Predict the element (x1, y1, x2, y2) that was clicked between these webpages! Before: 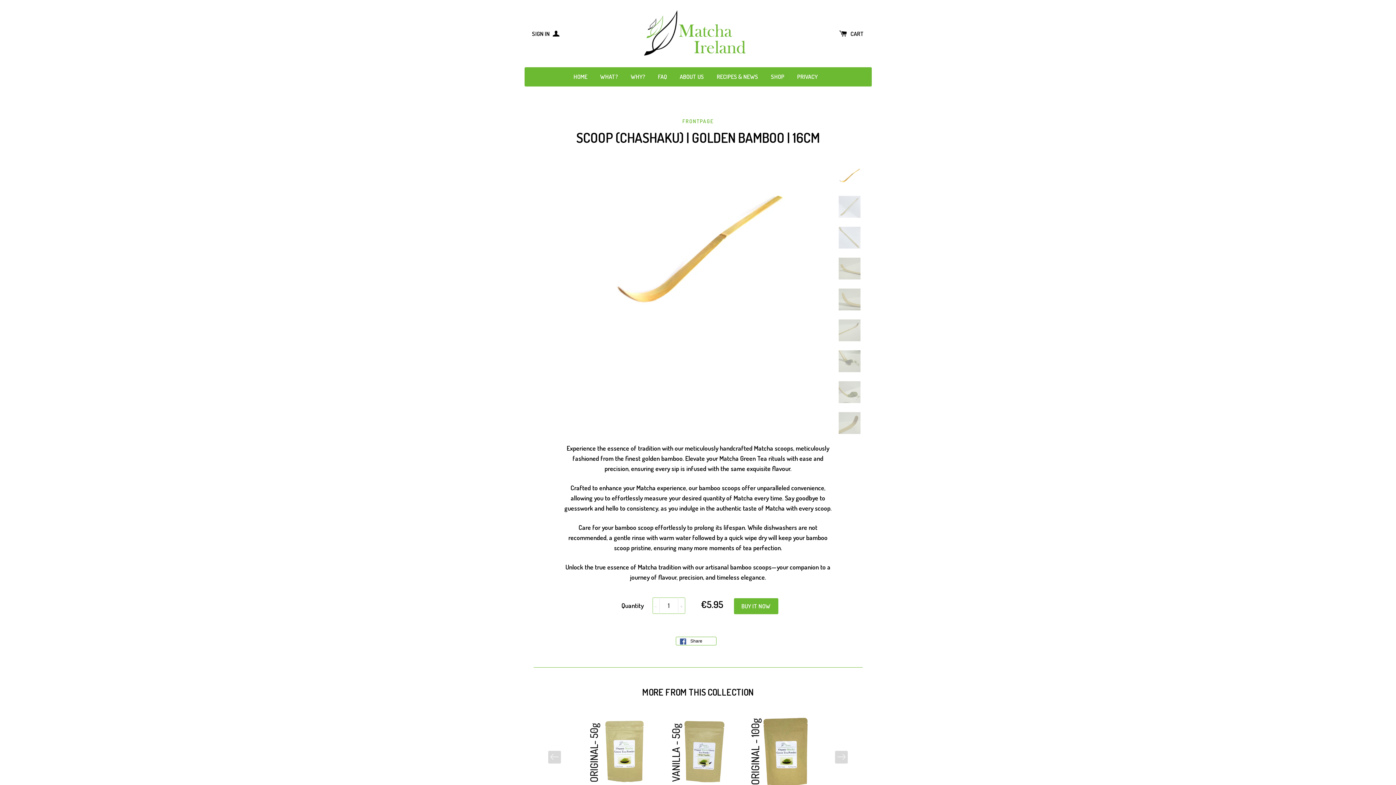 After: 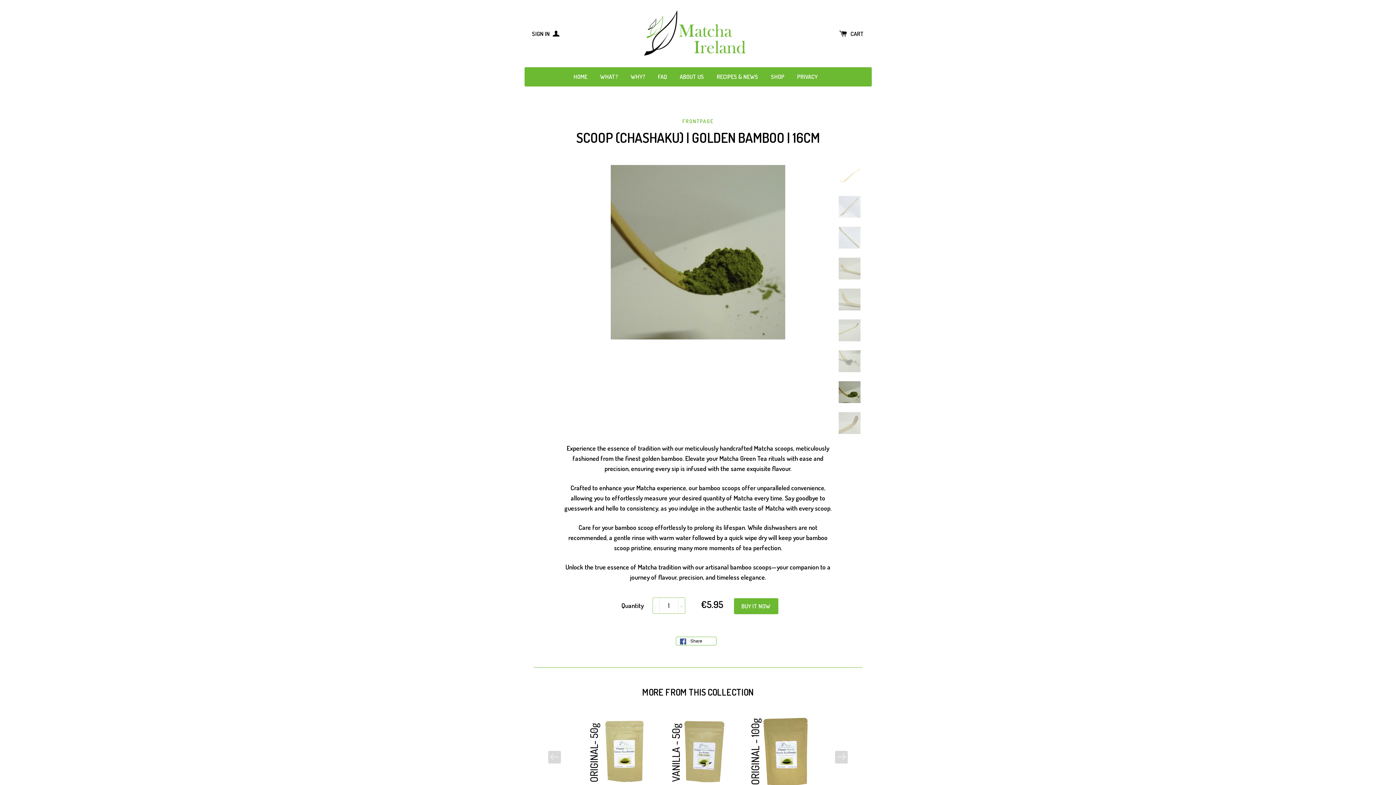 Action: bbox: (837, 381, 862, 403)